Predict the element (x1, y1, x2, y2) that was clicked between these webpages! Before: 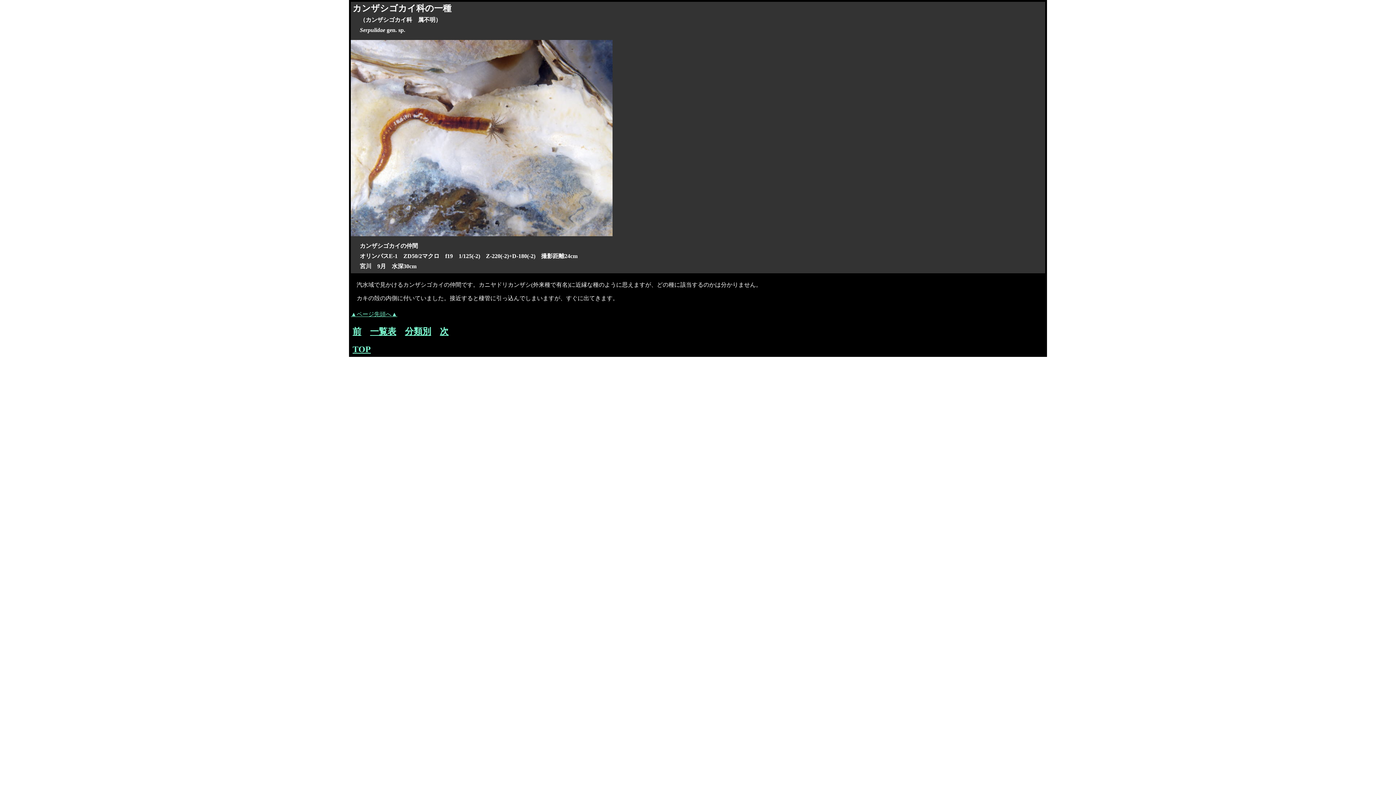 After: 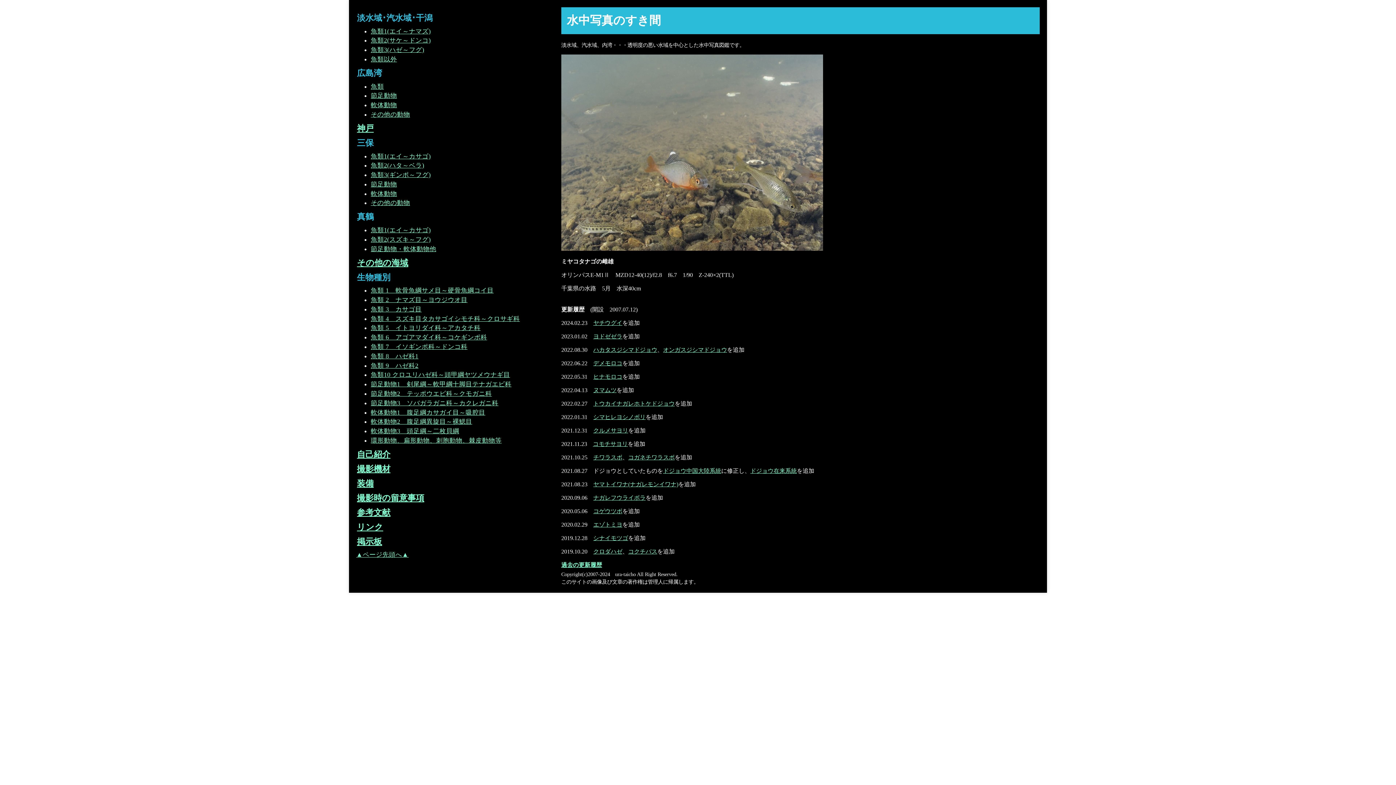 Action: bbox: (352, 344, 370, 354) label: TOP